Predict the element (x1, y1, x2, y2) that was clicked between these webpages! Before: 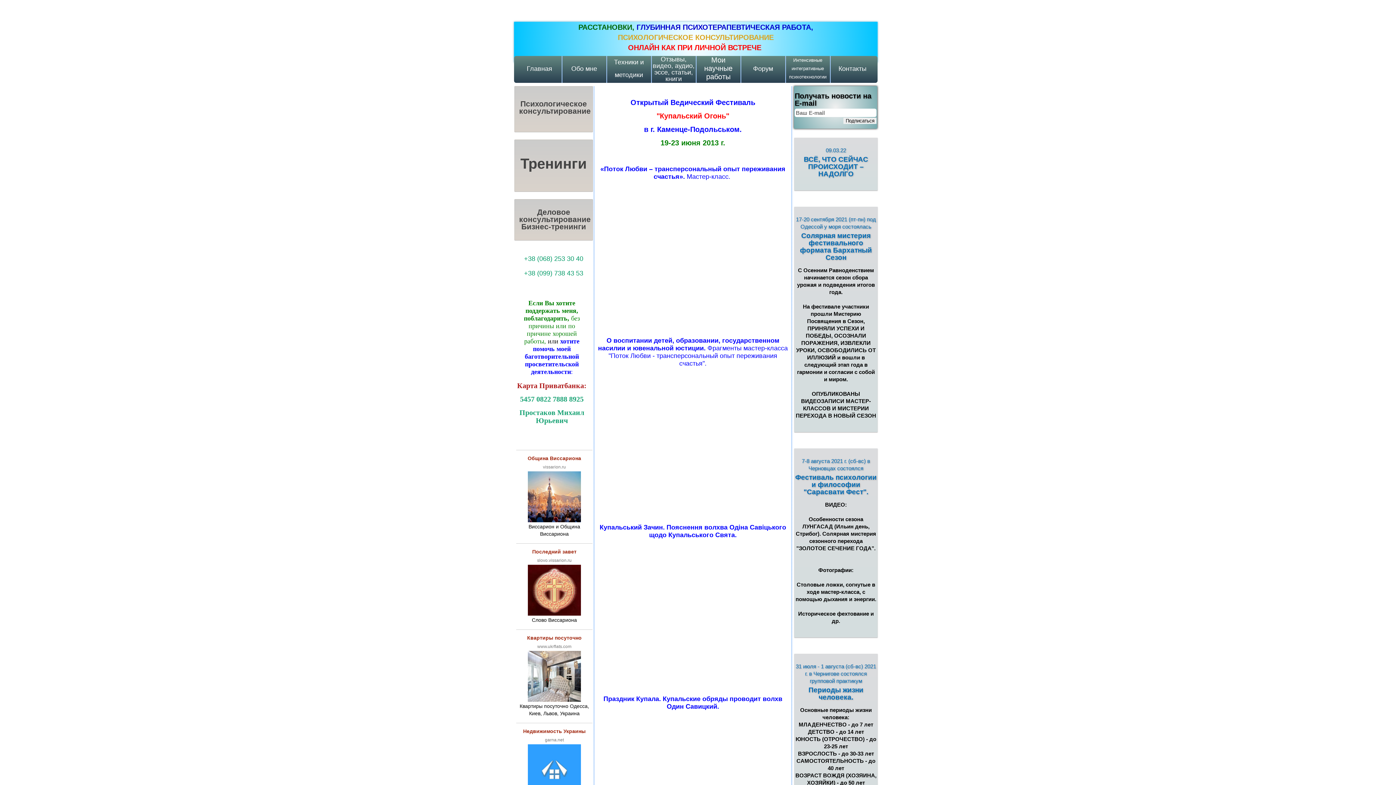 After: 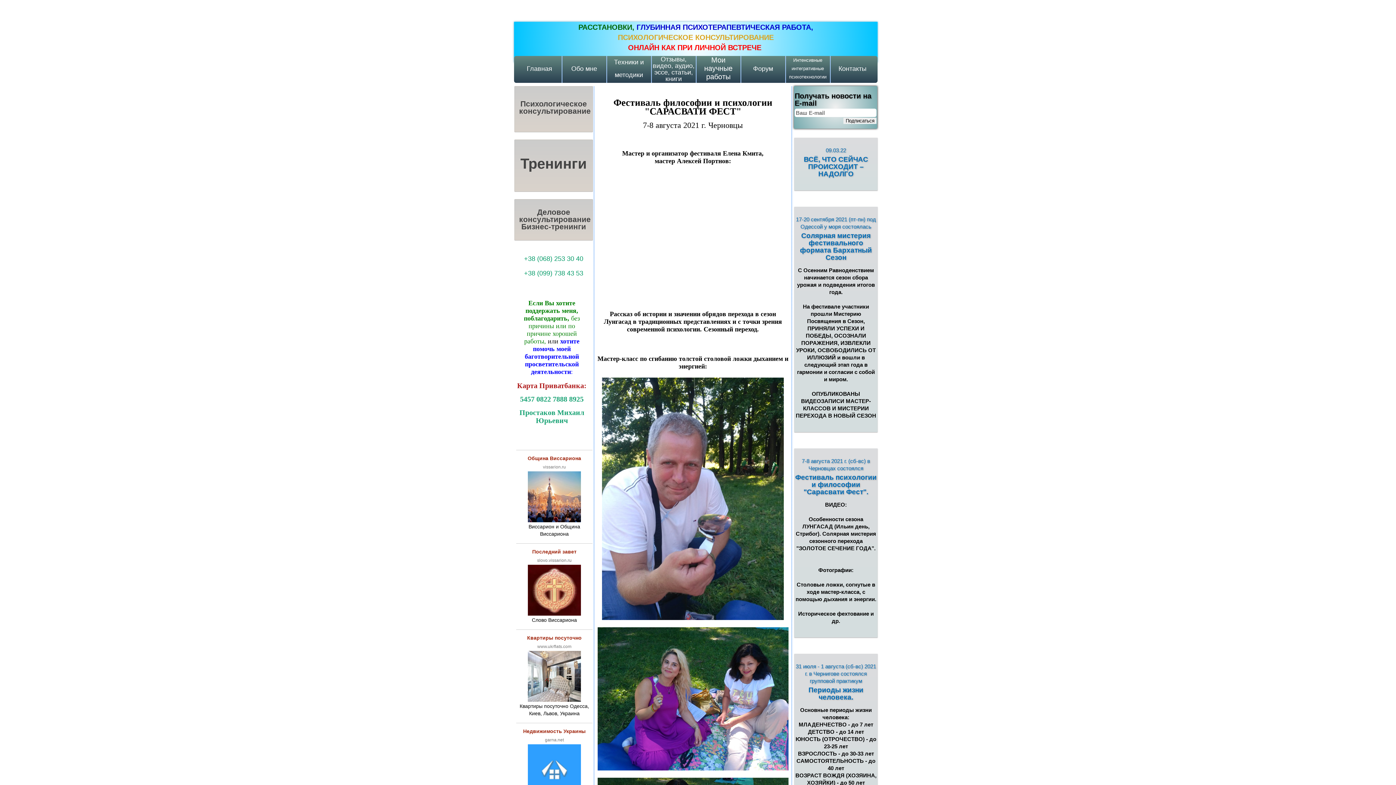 Action: bbox: (794, 448, 877, 637) label: 7-8 августа 2021 г. (сб-вс) в Черновцах состоялся
Фестиваль психологии и философии "Сарасвати Фест".

ВИДЕО:

Особенности сезона ЛУНГАСАД (Ильин день, Стрибог). Солярная мистерия сезонного перехода "ЗОЛОТОЕ СЕЧЕНИЕ ГОДА".


Фотографии:

Столовые ложки, согнутые в ходе мастер-класса, с помощью дыхания и энергии.

Историческое фехтование и др.